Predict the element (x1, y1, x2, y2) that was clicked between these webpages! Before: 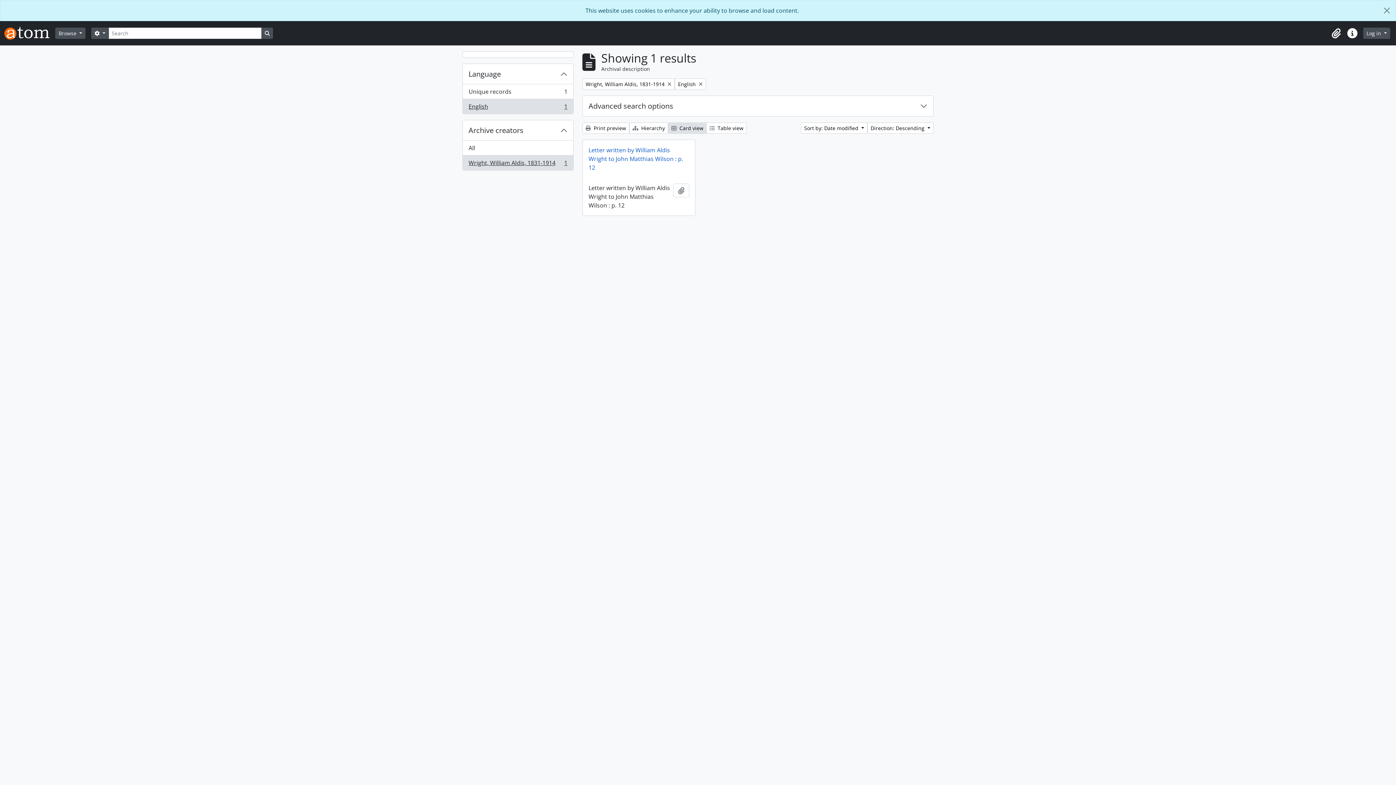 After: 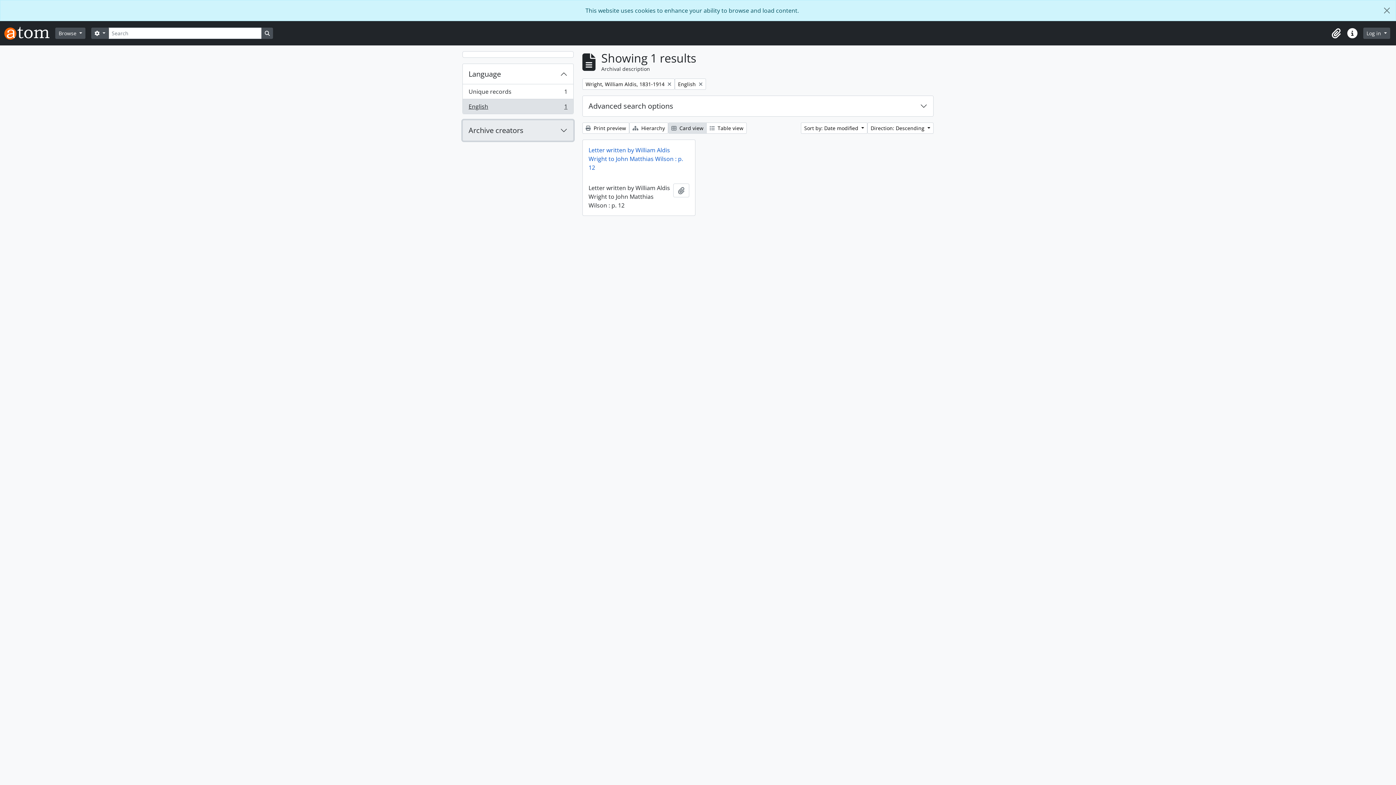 Action: bbox: (462, 120, 573, 140) label: Archive creators